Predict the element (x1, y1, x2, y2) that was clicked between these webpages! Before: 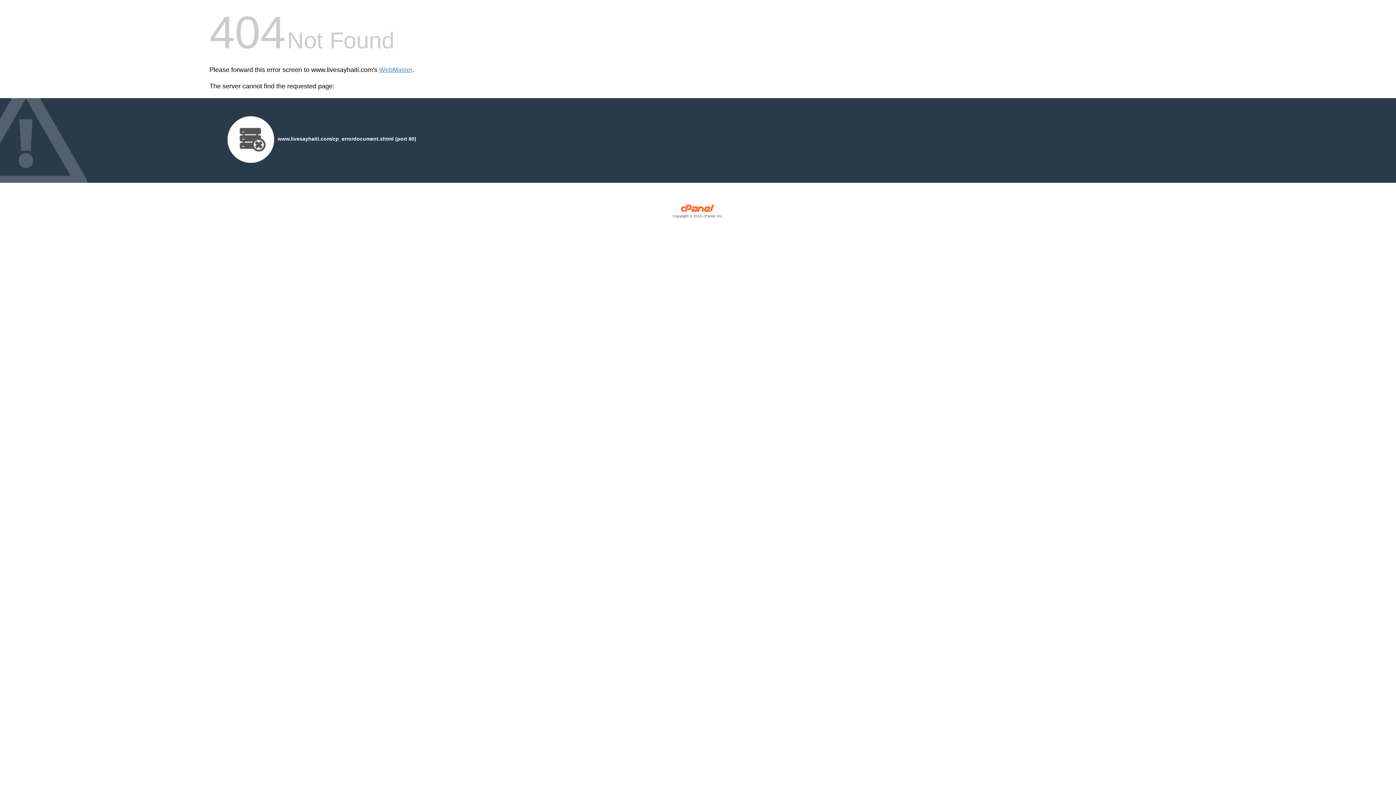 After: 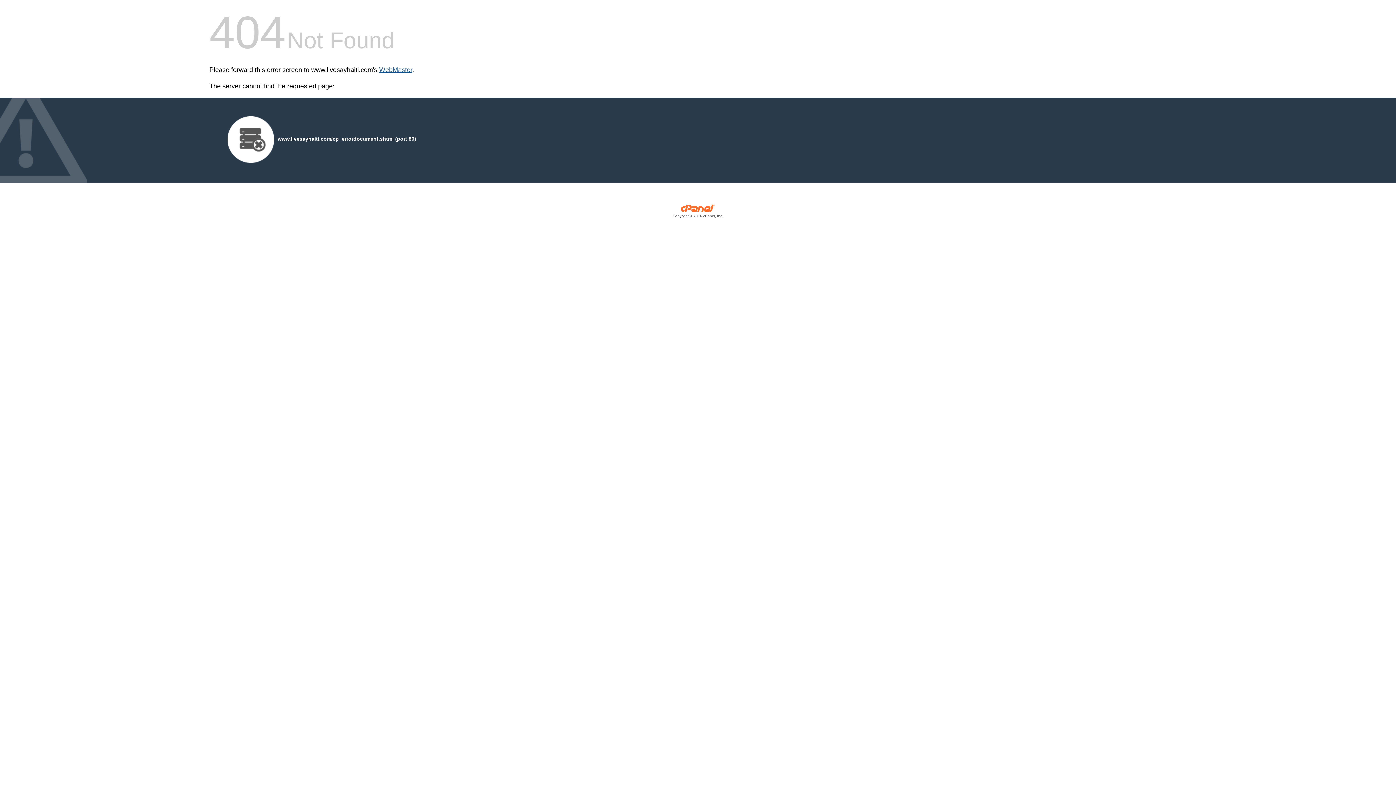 Action: bbox: (379, 66, 412, 73) label: WebMaster